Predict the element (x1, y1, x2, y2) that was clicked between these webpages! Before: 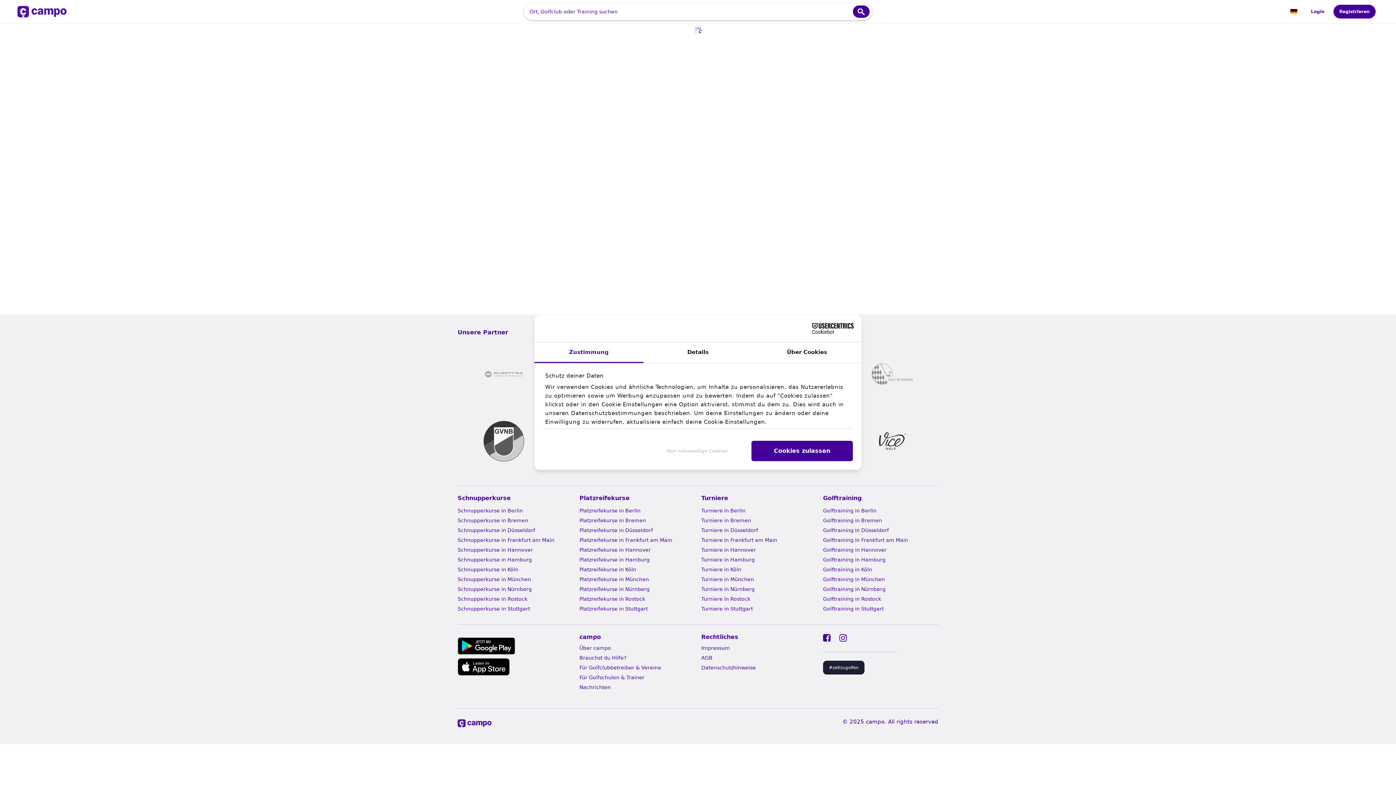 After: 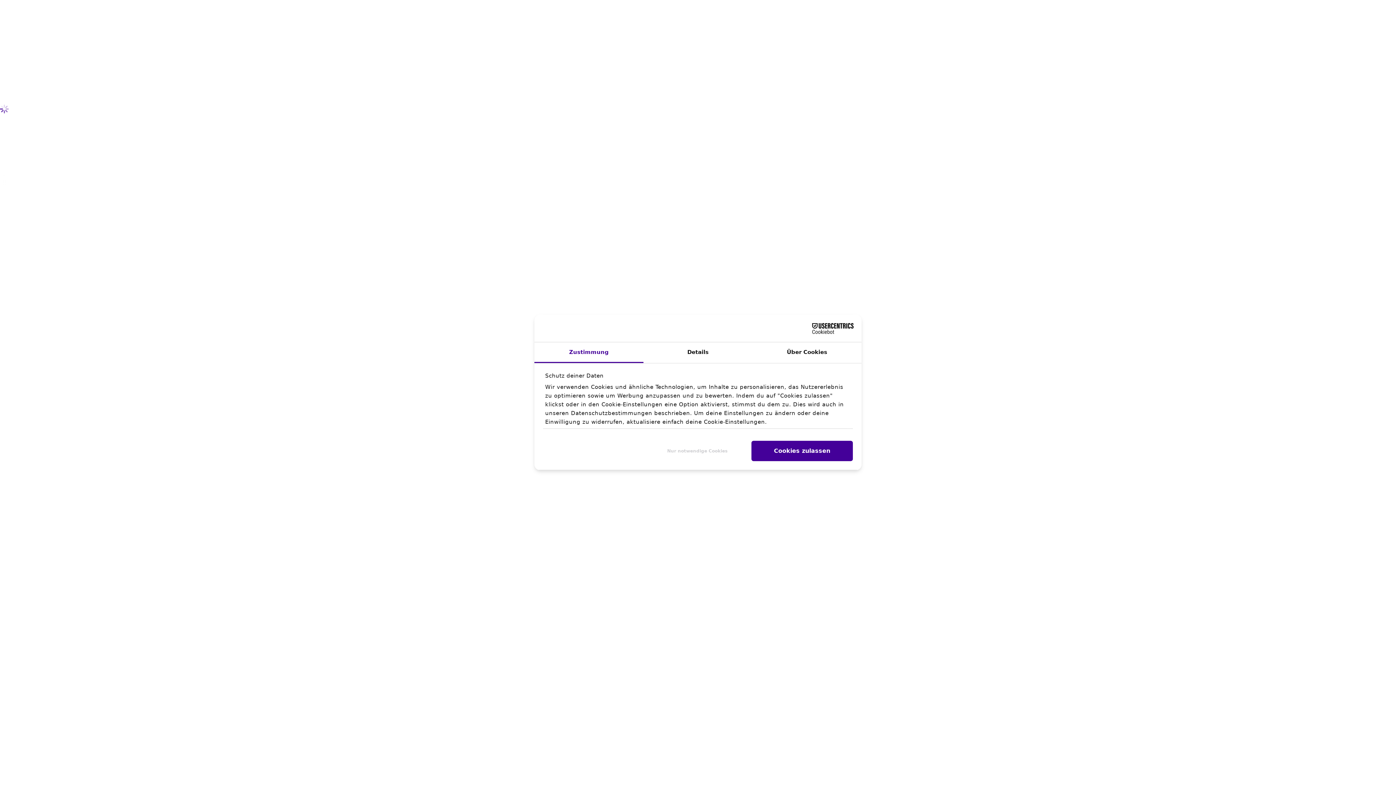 Action: label: Turniere in Köln bbox: (701, 496, 741, 501)